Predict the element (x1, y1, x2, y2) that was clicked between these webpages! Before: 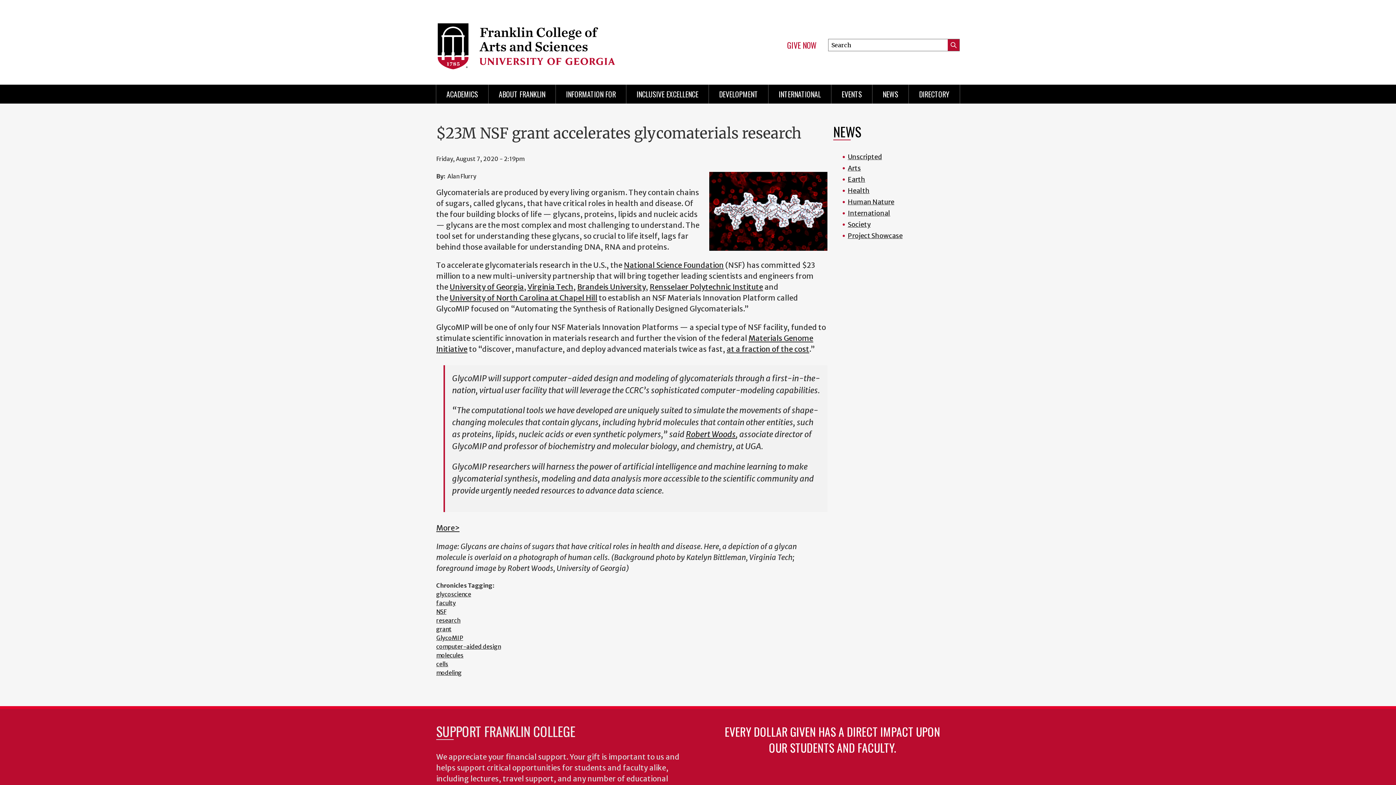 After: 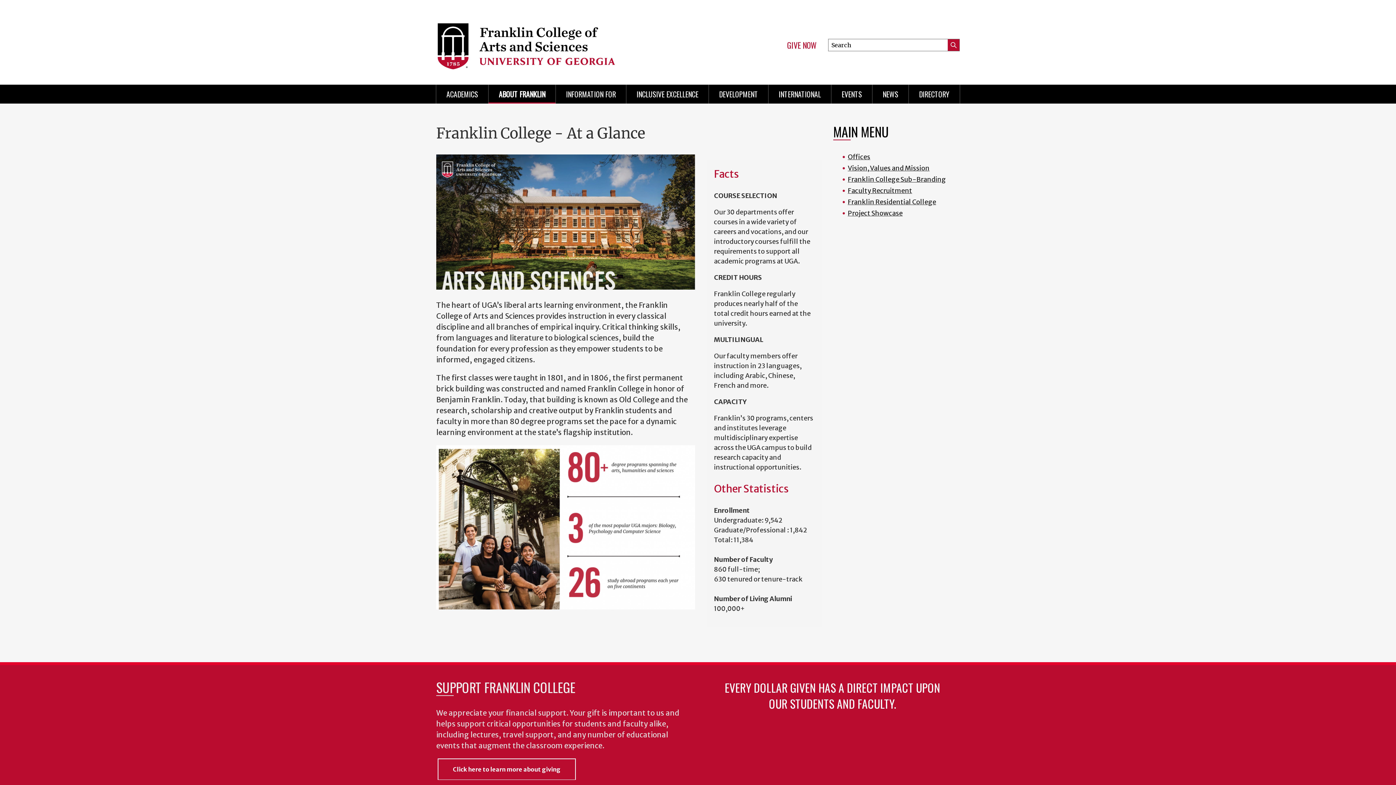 Action: bbox: (488, 84, 555, 103) label: ABOUT FRANKLIN